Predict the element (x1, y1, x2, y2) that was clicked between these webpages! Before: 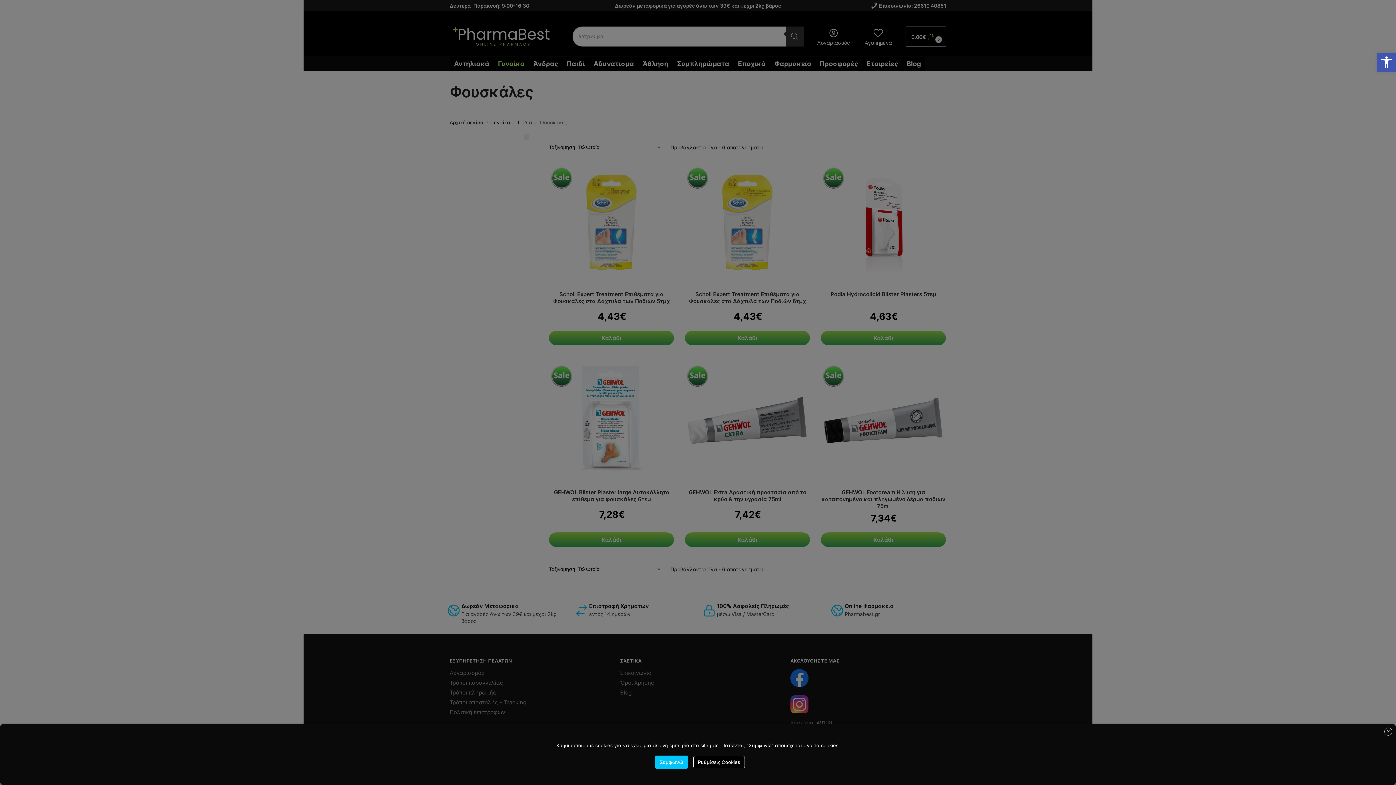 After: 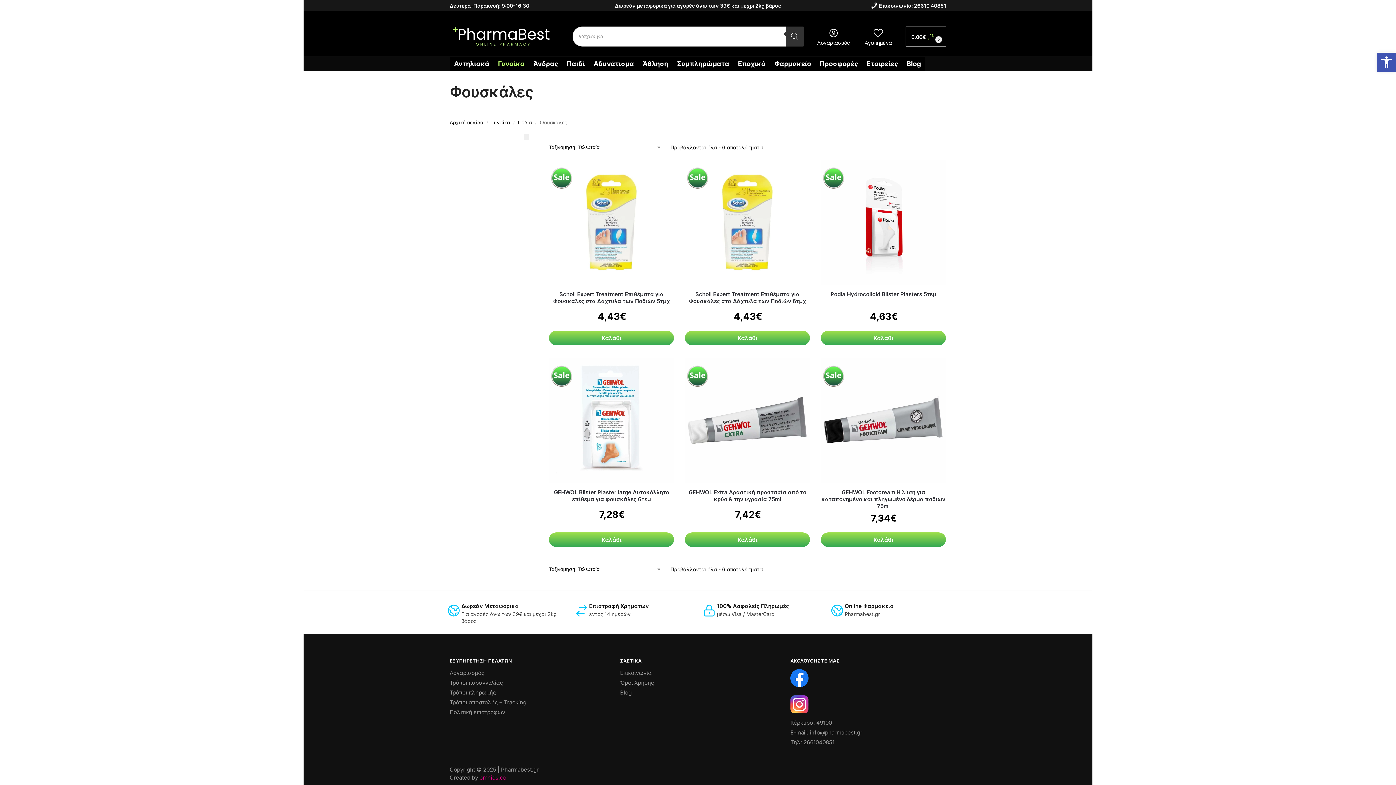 Action: label: X bbox: (1384, 727, 1392, 735)